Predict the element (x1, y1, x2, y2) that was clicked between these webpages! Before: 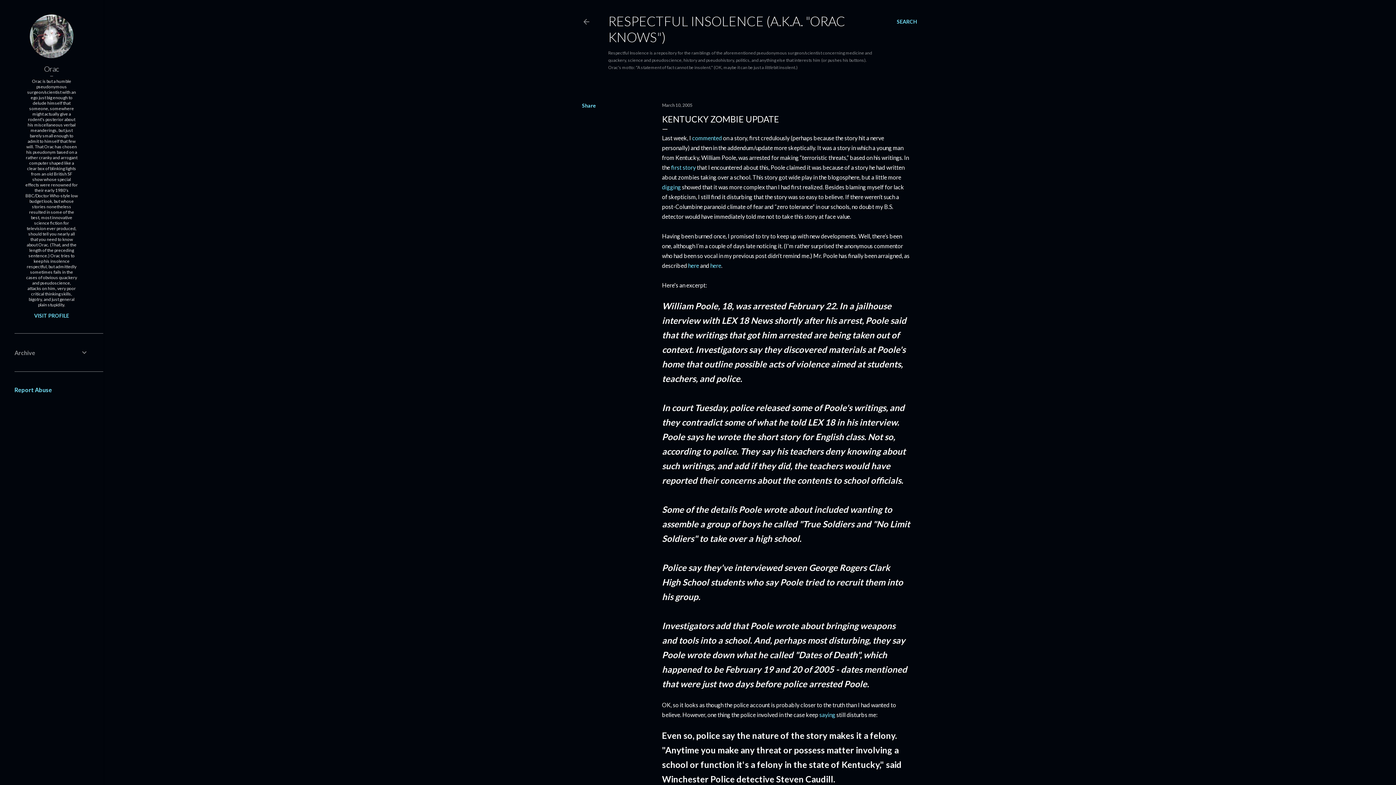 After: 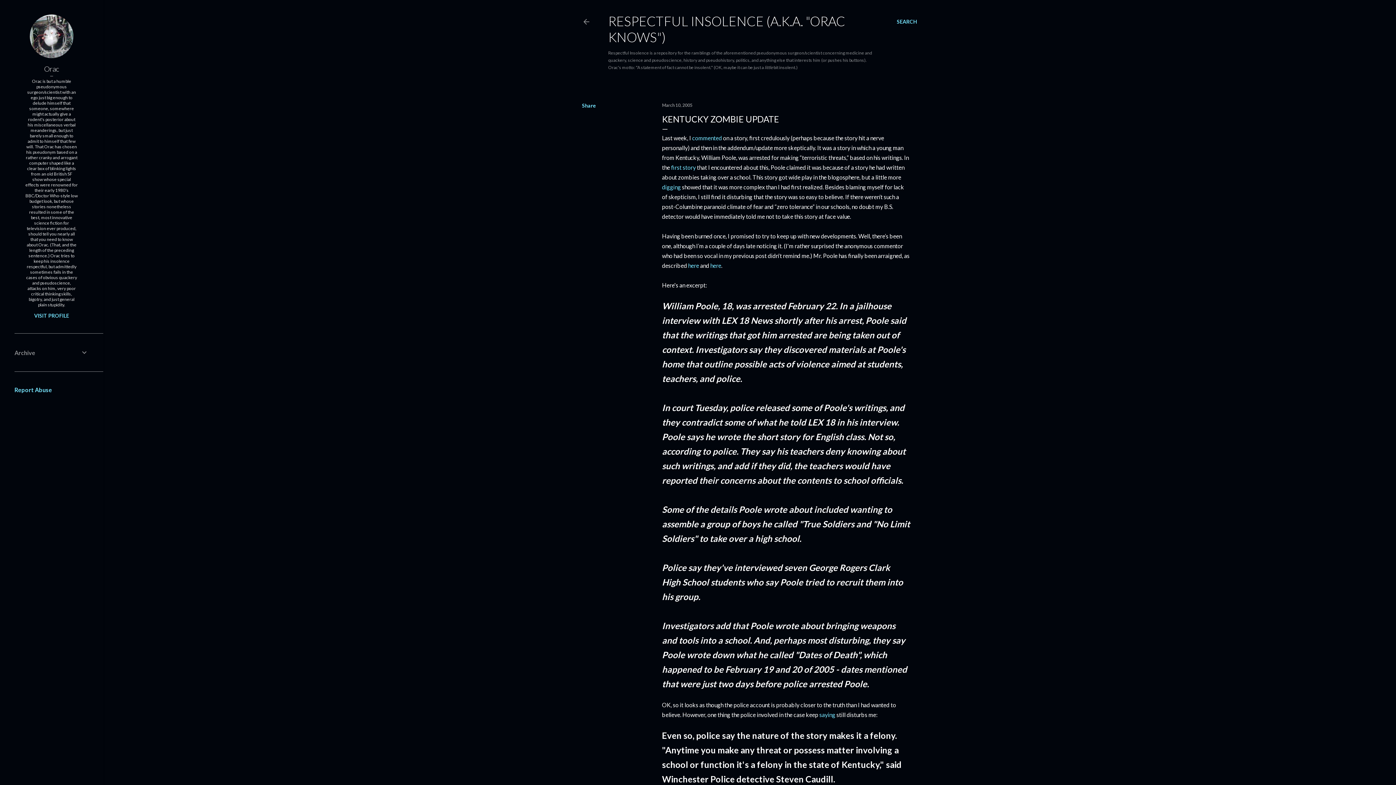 Action: bbox: (662, 102, 692, 108) label: March 10, 2005